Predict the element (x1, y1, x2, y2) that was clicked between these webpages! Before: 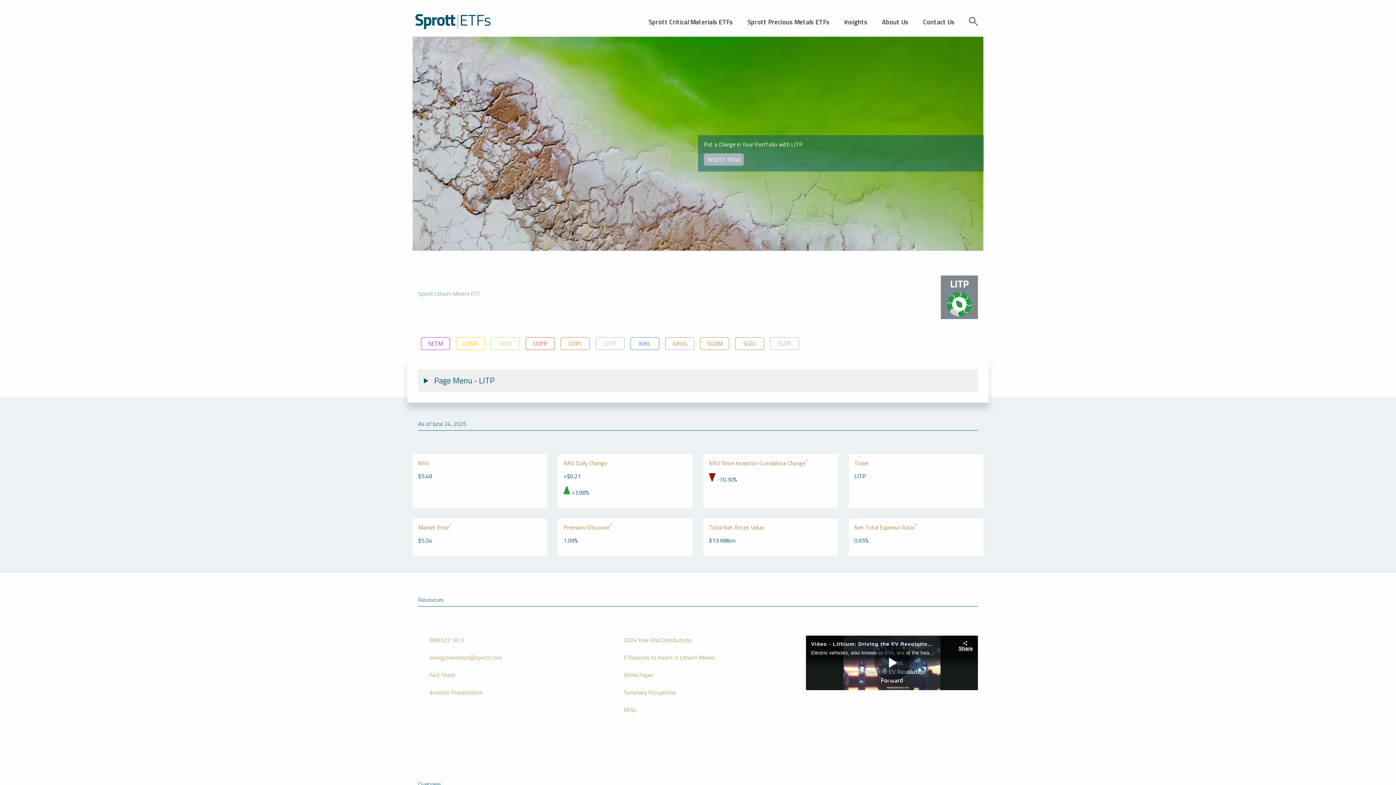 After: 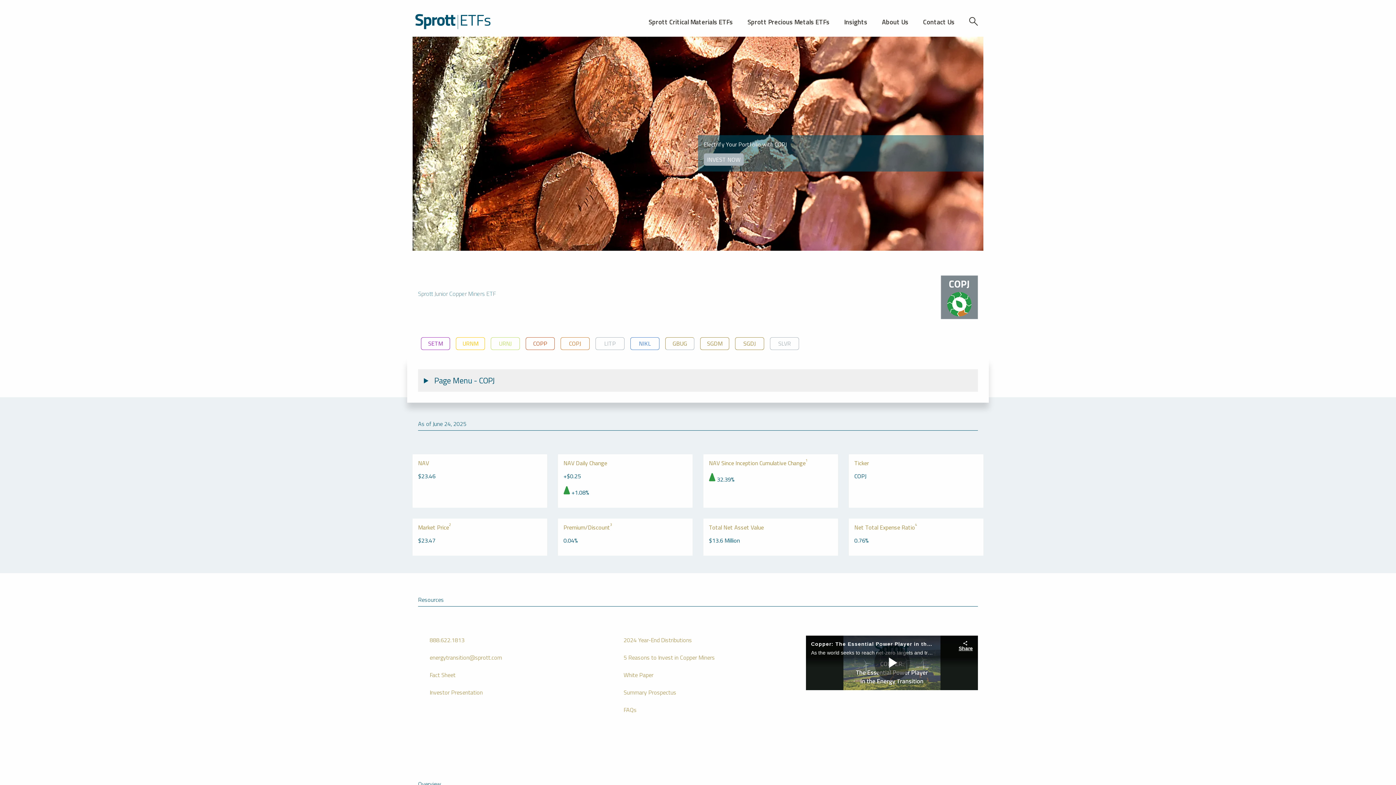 Action: bbox: (560, 337, 589, 350) label: COPJ